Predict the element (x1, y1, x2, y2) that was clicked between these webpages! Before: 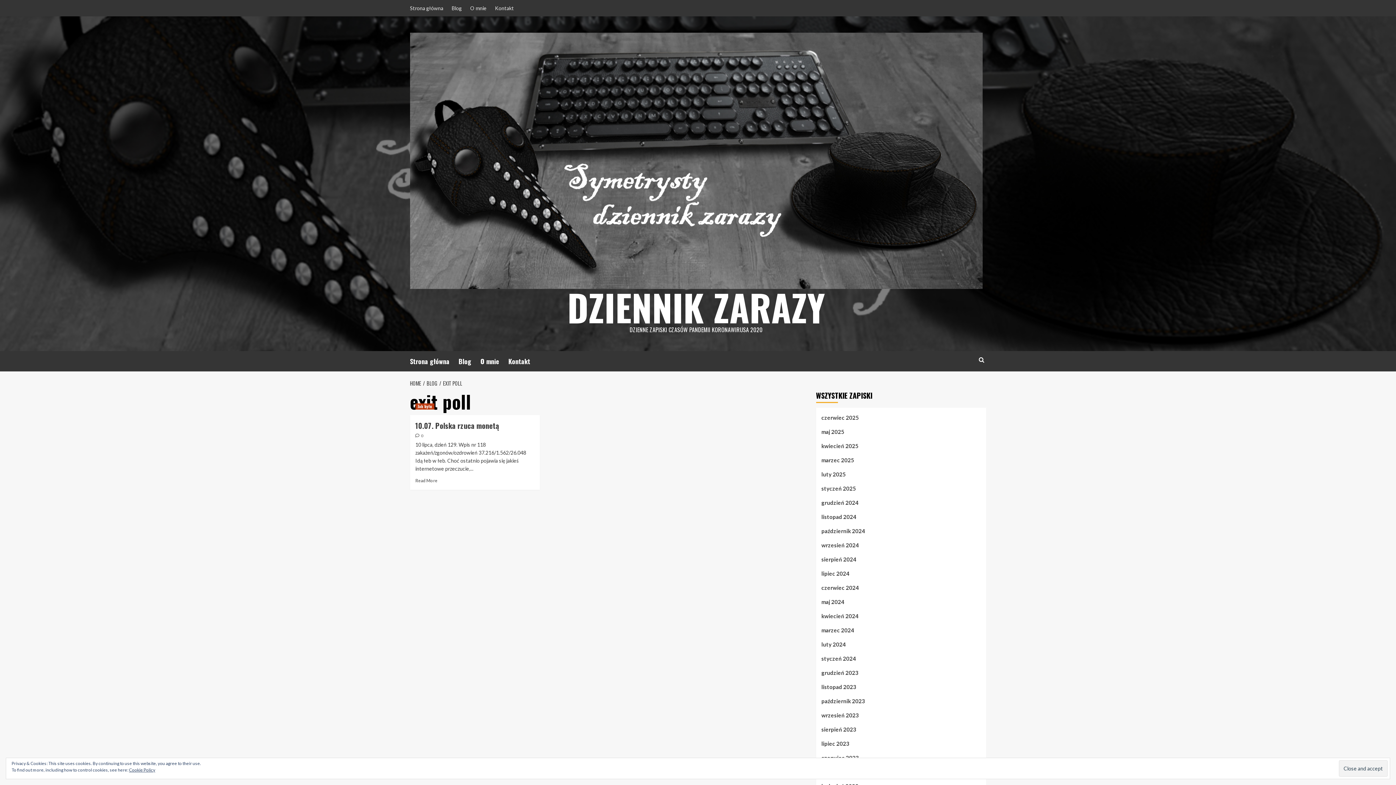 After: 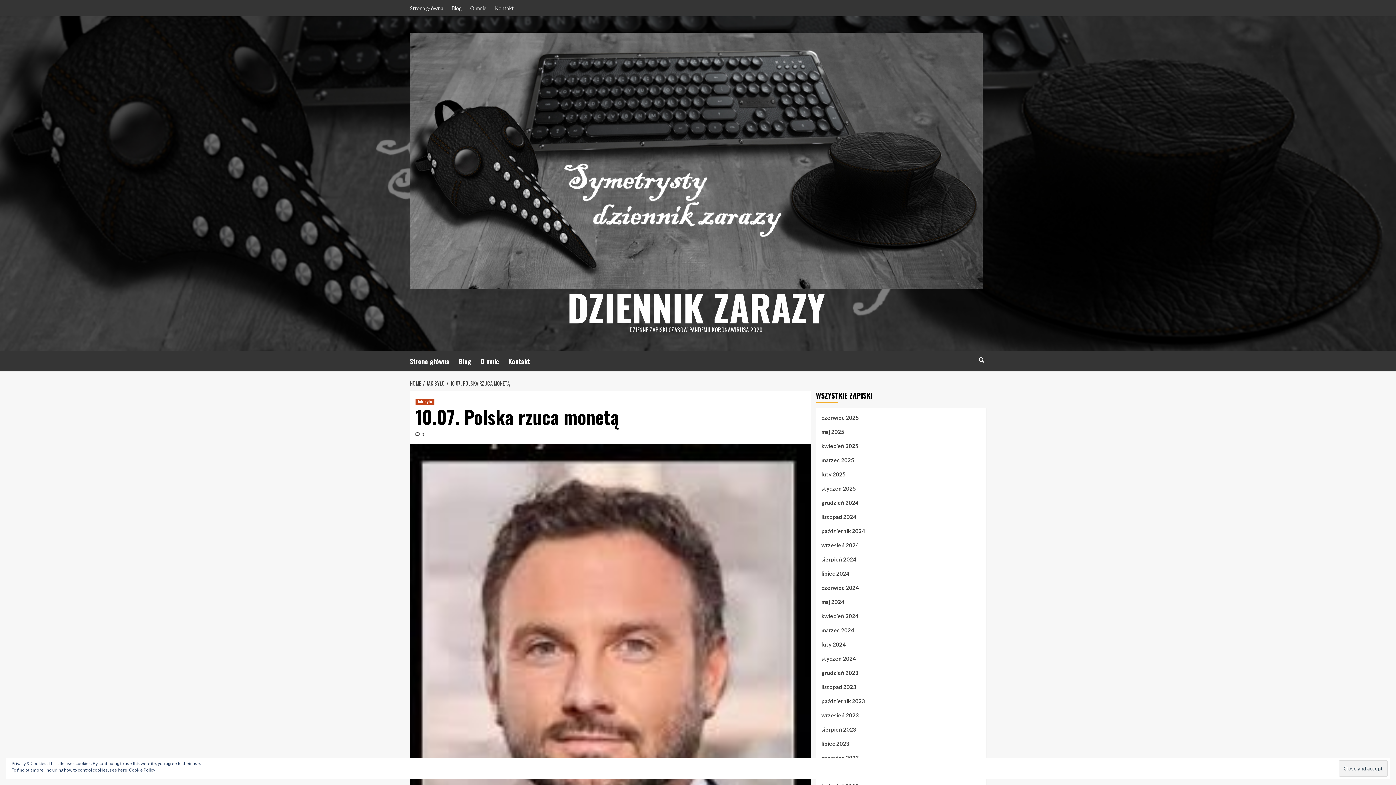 Action: label: 10.07. Polska rzuca monetą bbox: (415, 420, 499, 431)